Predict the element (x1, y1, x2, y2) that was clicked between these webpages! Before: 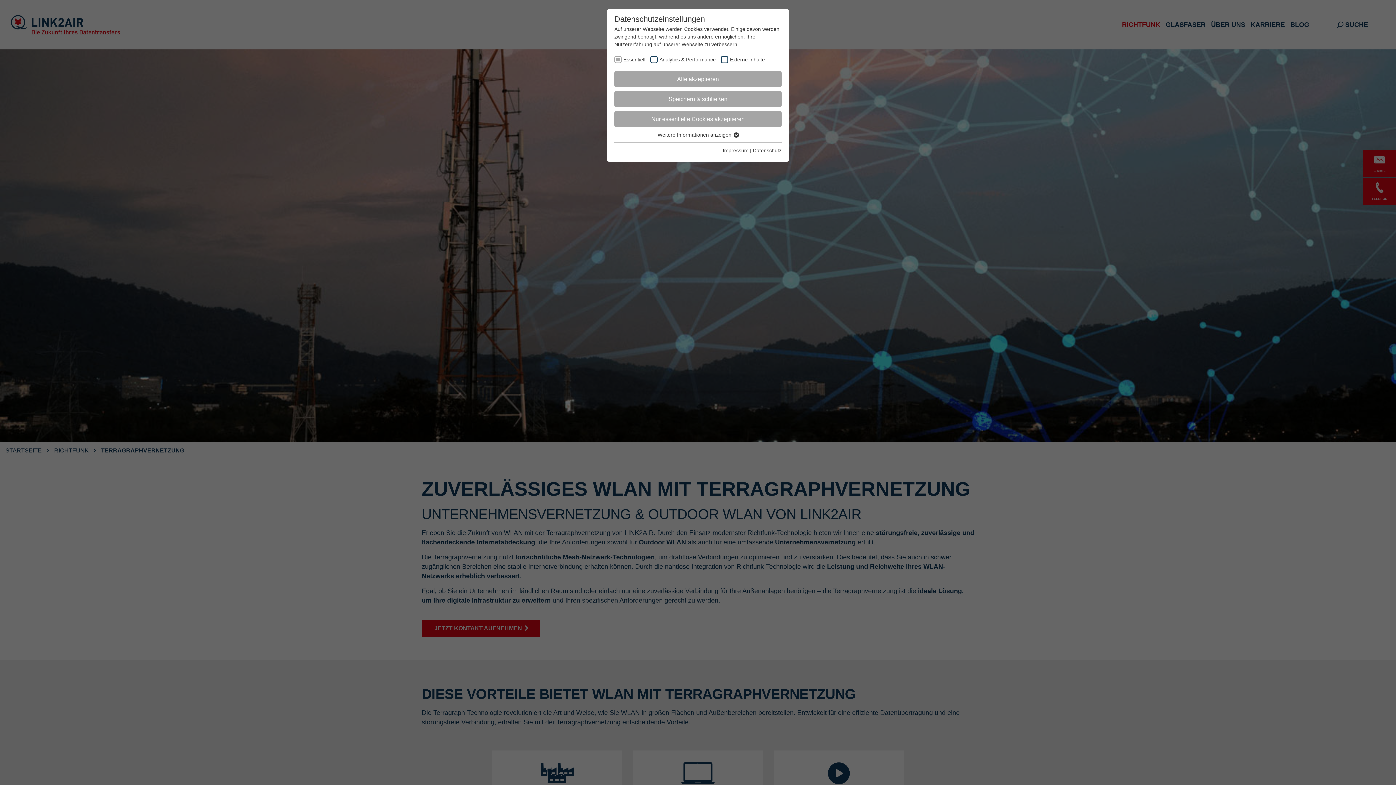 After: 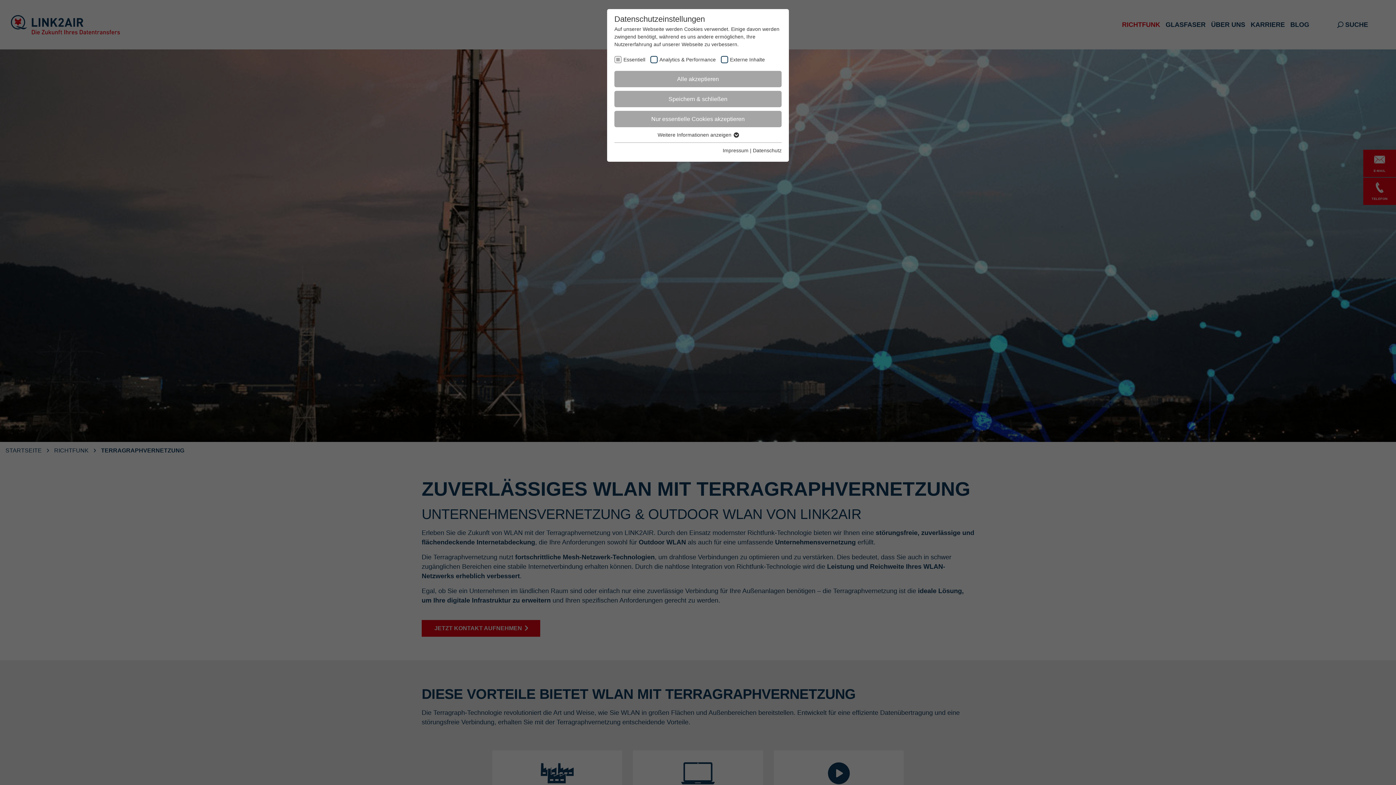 Action: bbox: (753, 146, 781, 154) label: Datenschutz